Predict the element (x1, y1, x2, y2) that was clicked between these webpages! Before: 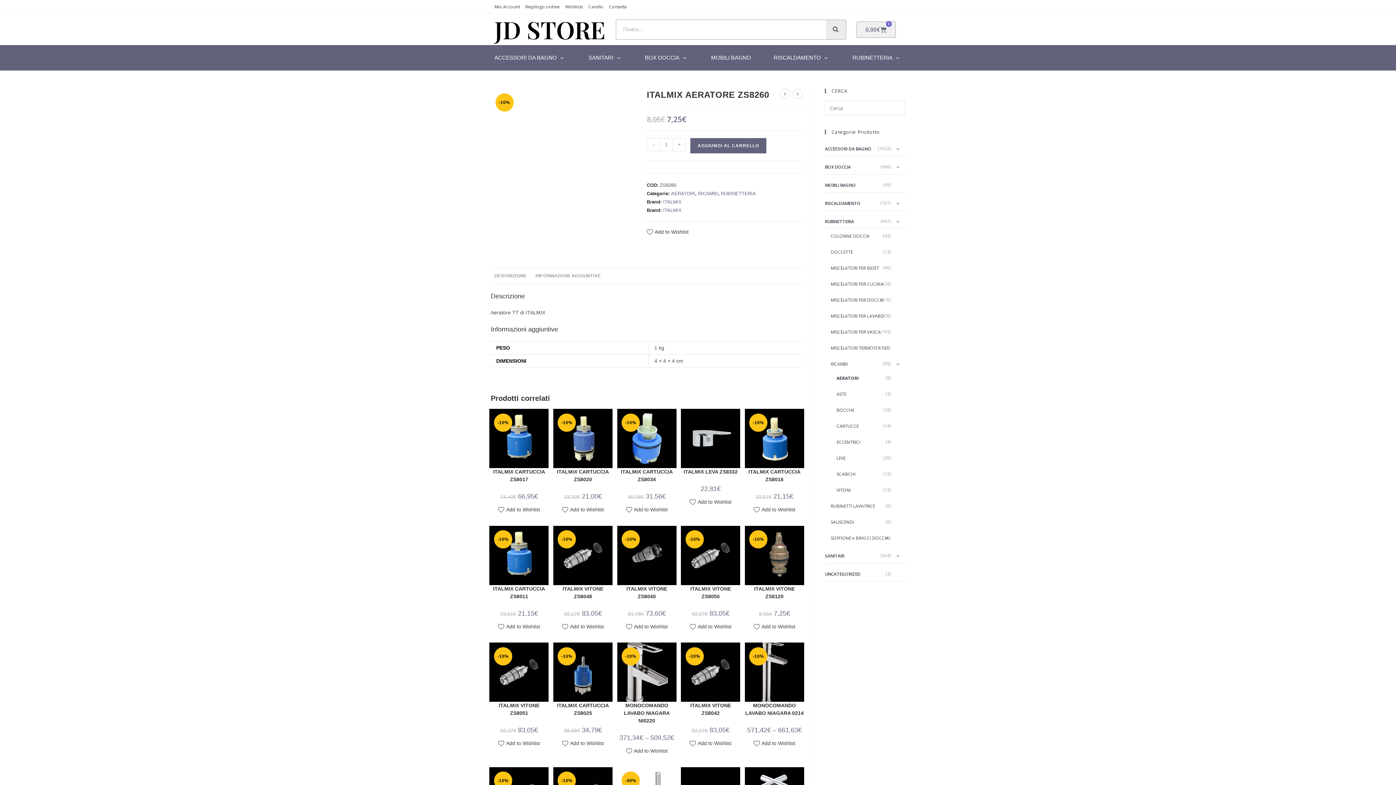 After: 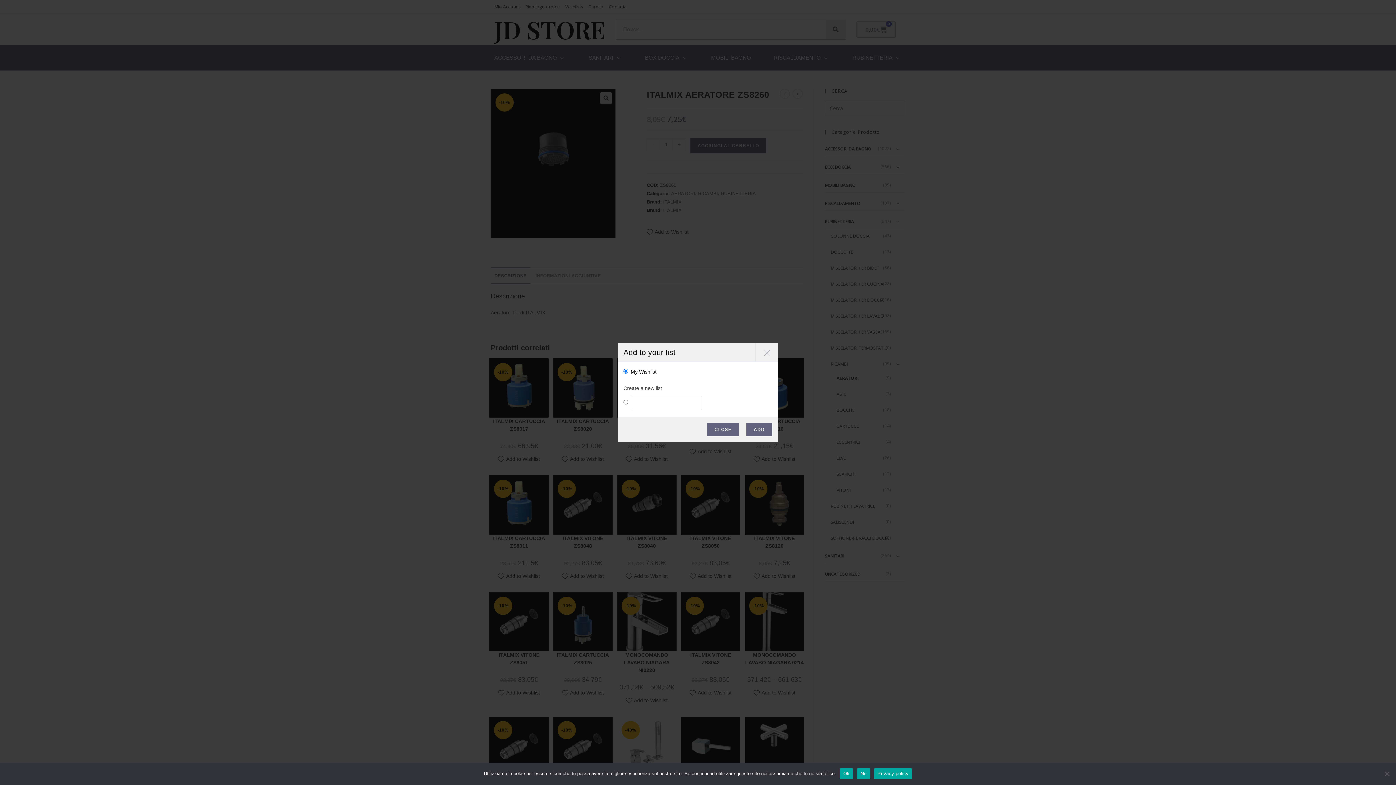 Action: bbox: (626, 622, 667, 631) label: Add to Wishlist